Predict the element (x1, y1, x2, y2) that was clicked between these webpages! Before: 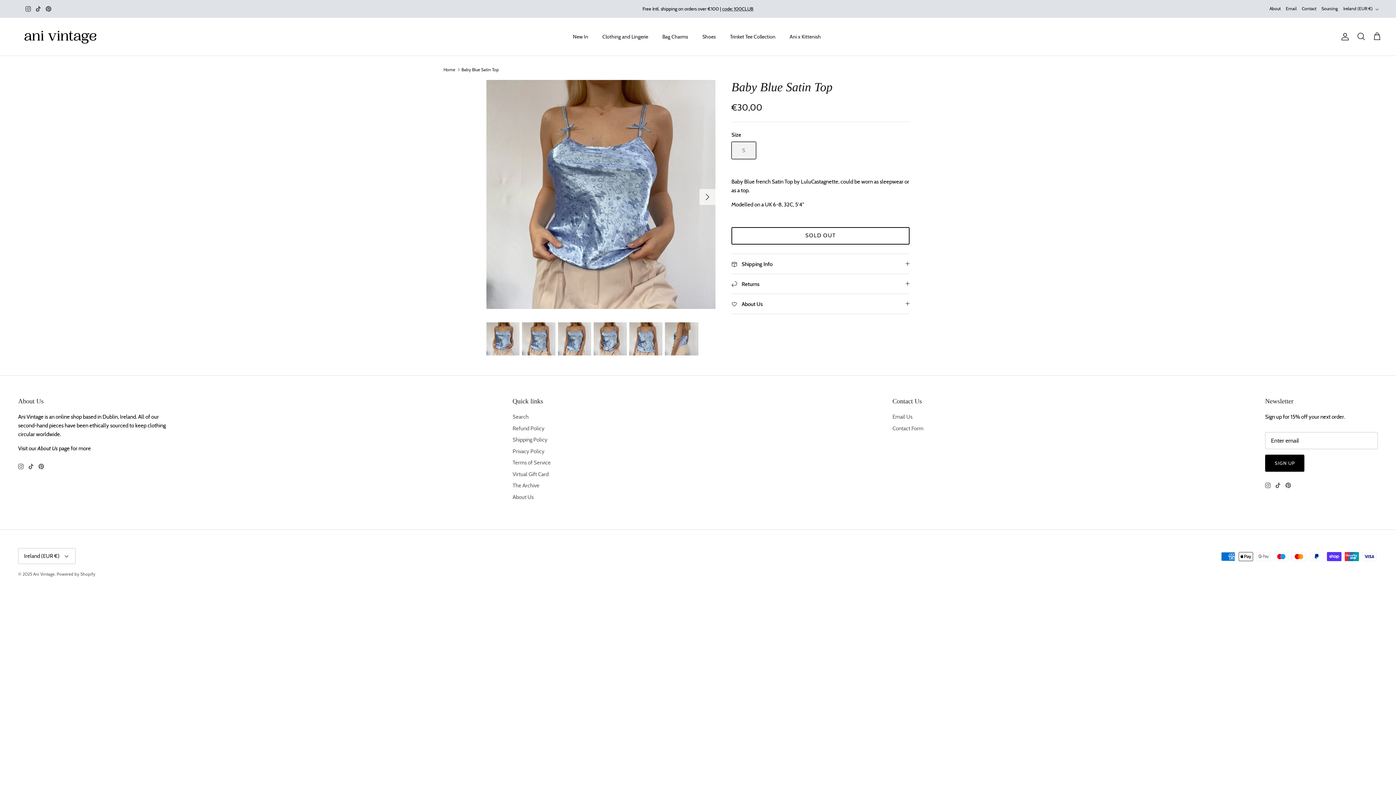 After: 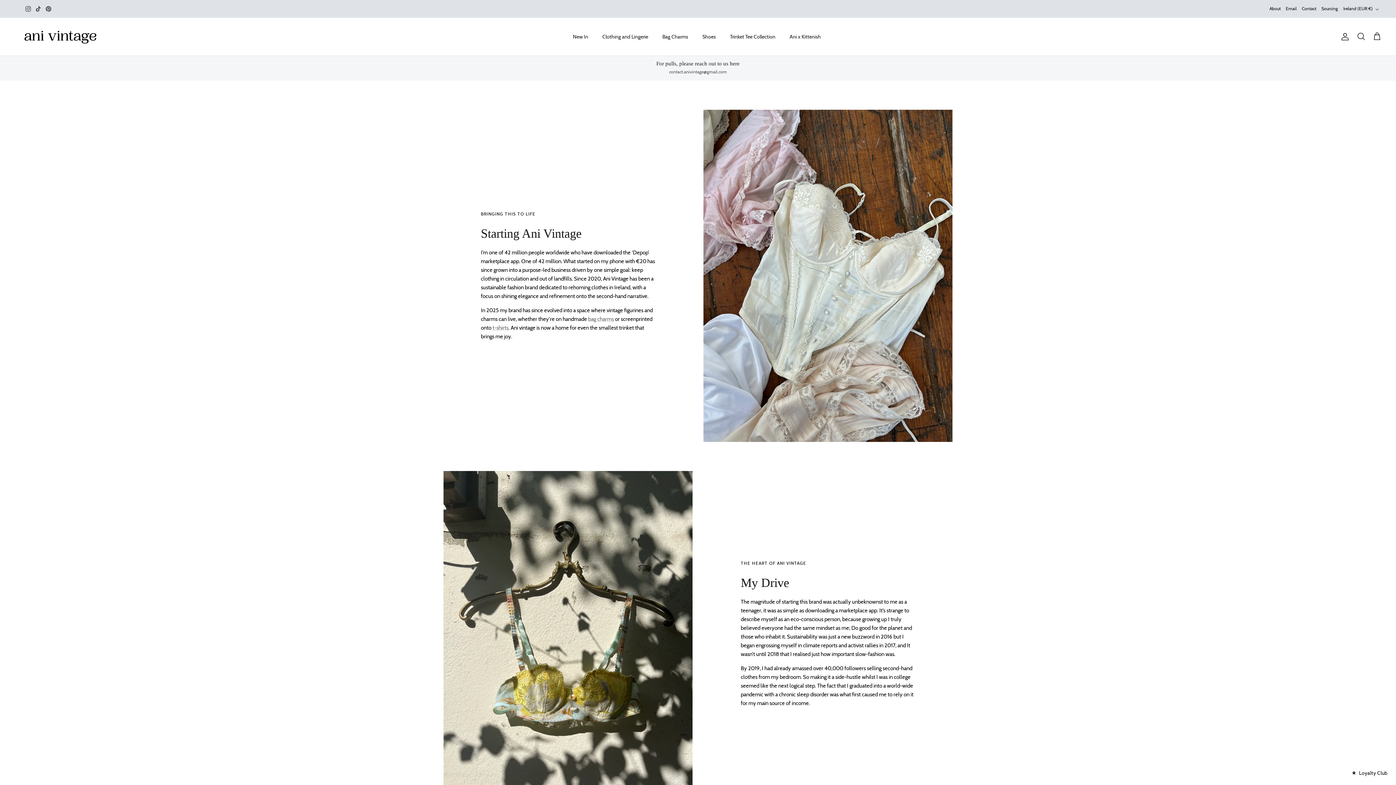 Action: label: About bbox: (1269, 2, 1281, 15)